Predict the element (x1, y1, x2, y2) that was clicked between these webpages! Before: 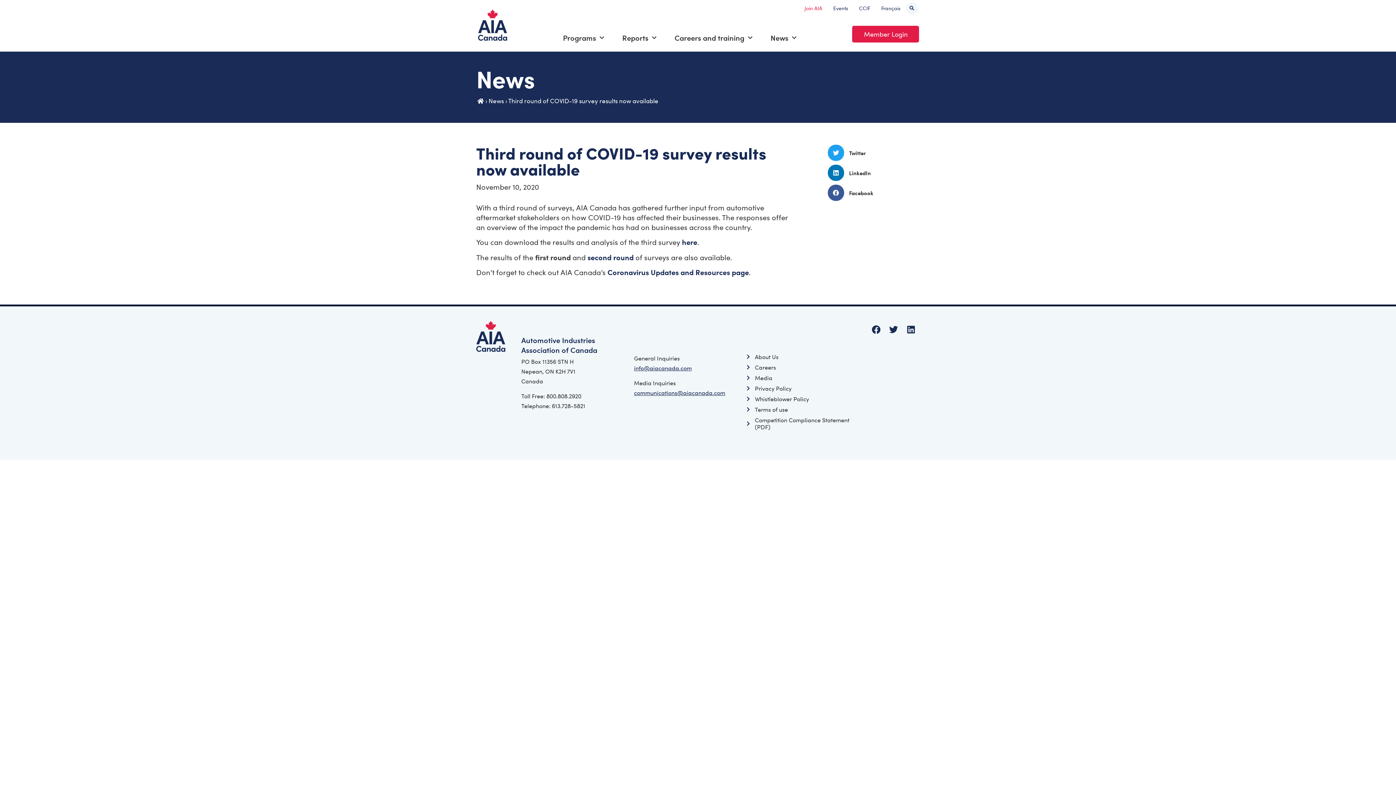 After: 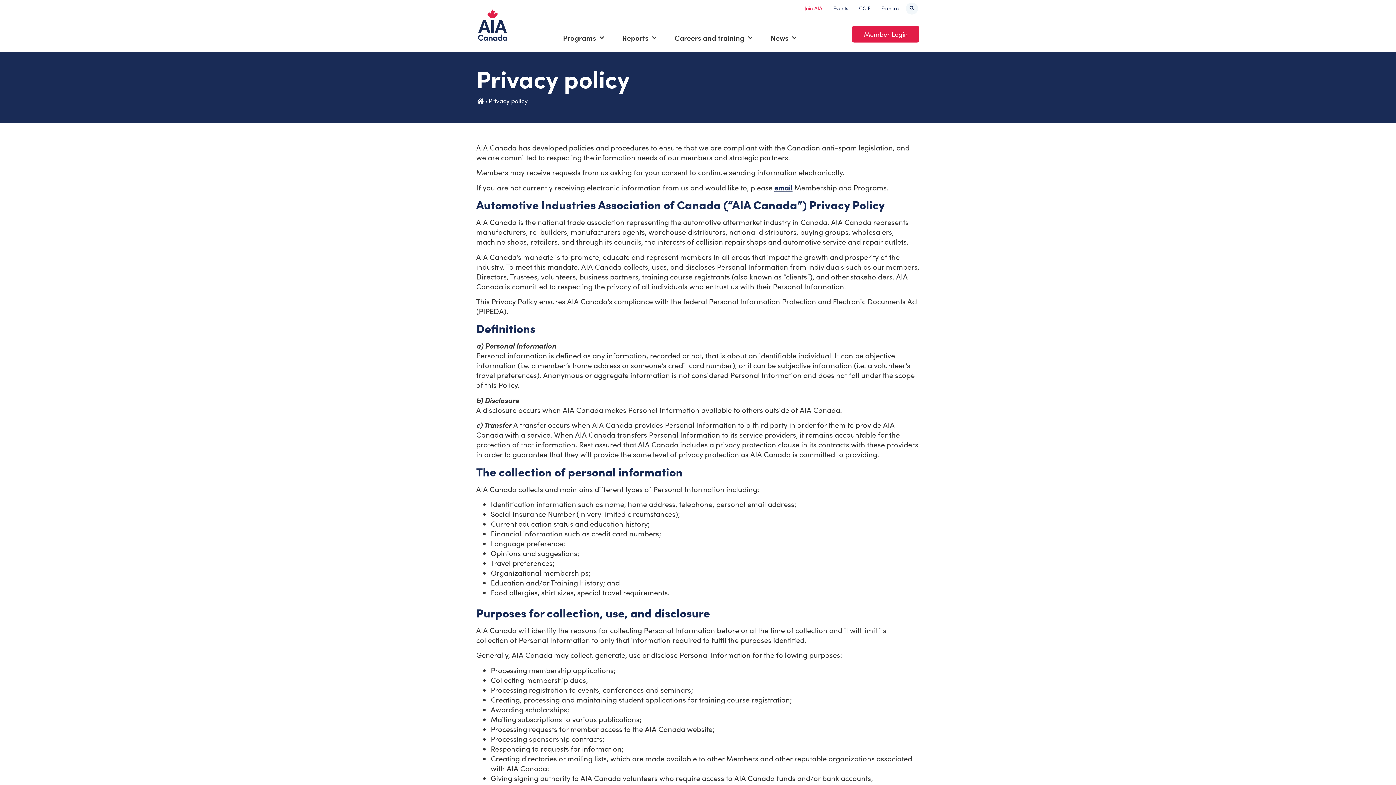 Action: bbox: (746, 385, 852, 392) label: Privacy Policy